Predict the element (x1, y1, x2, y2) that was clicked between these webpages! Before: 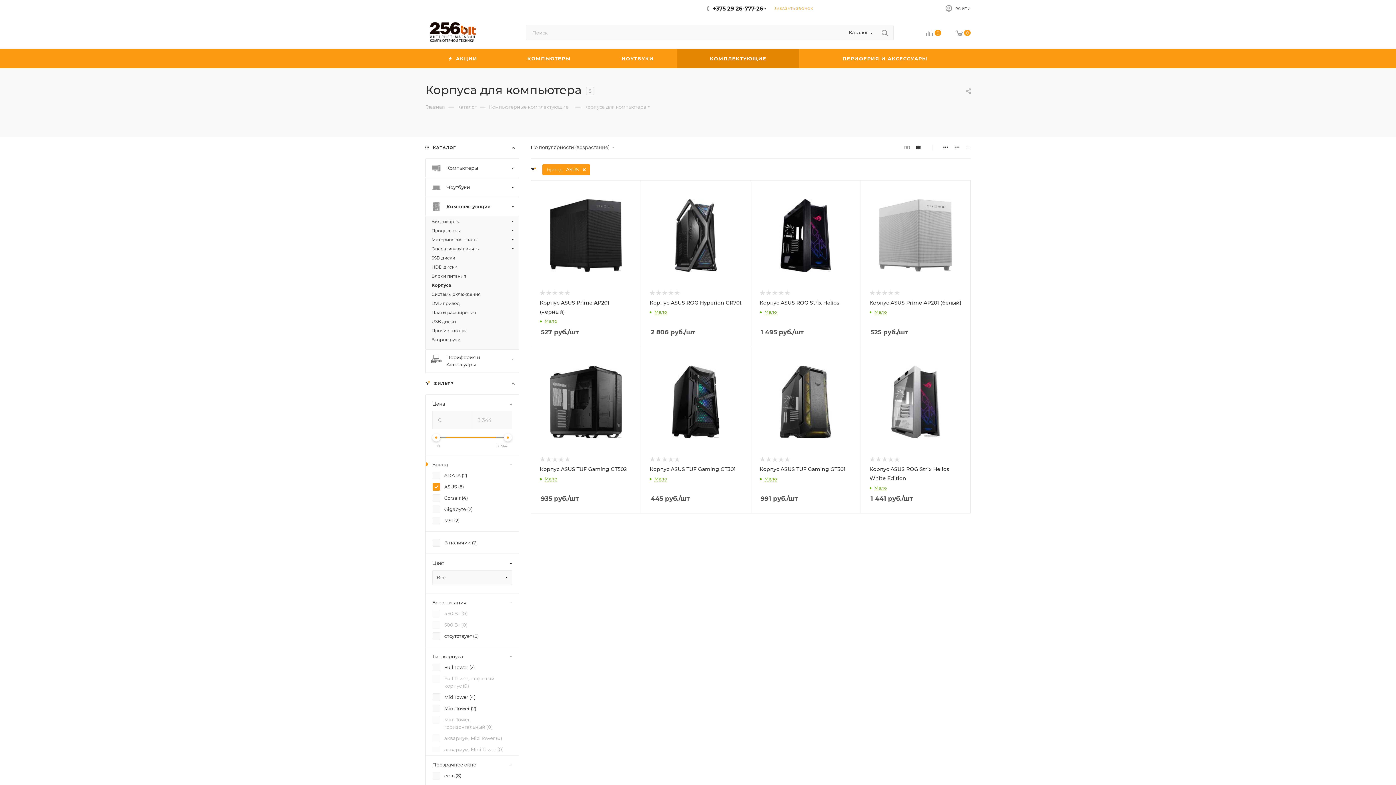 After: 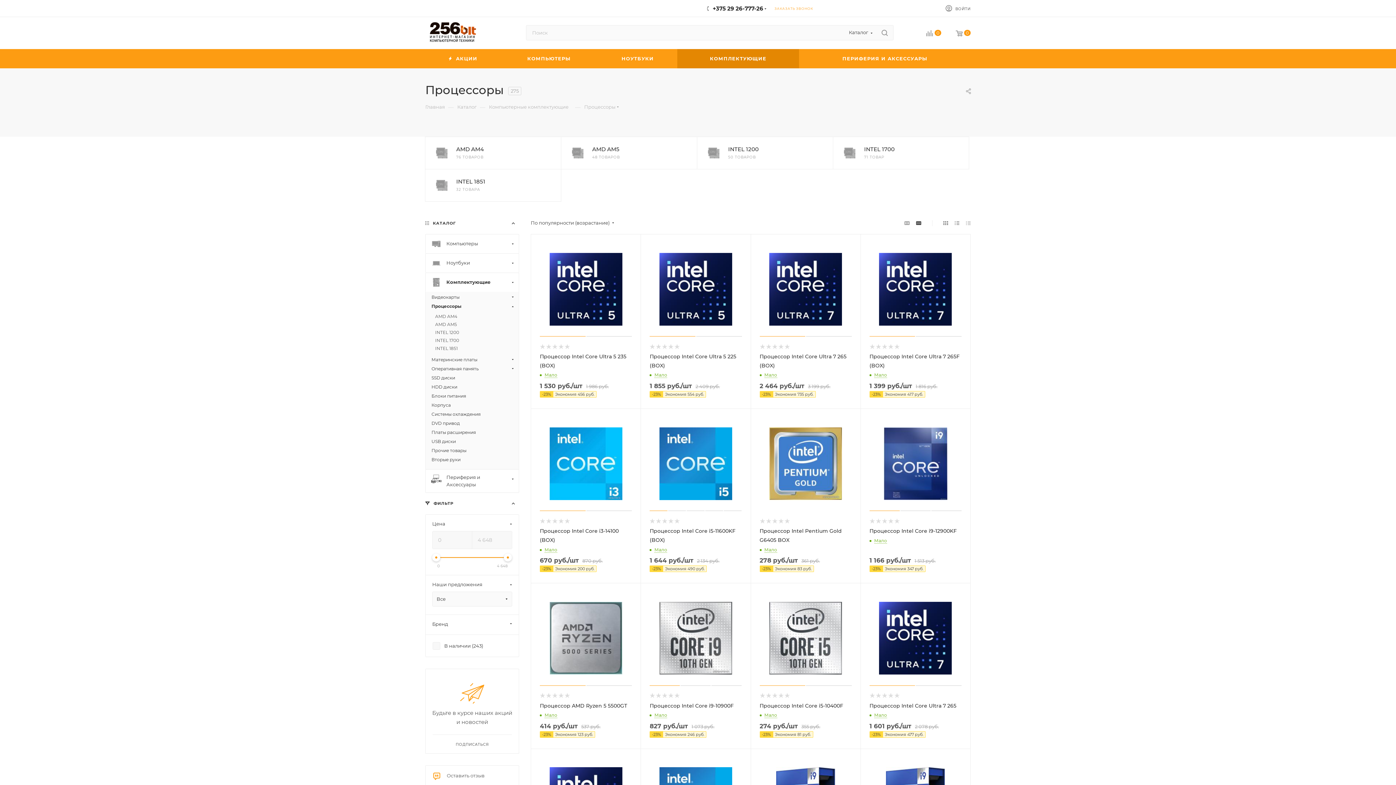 Action: label: Процессоры bbox: (431, 227, 513, 234)